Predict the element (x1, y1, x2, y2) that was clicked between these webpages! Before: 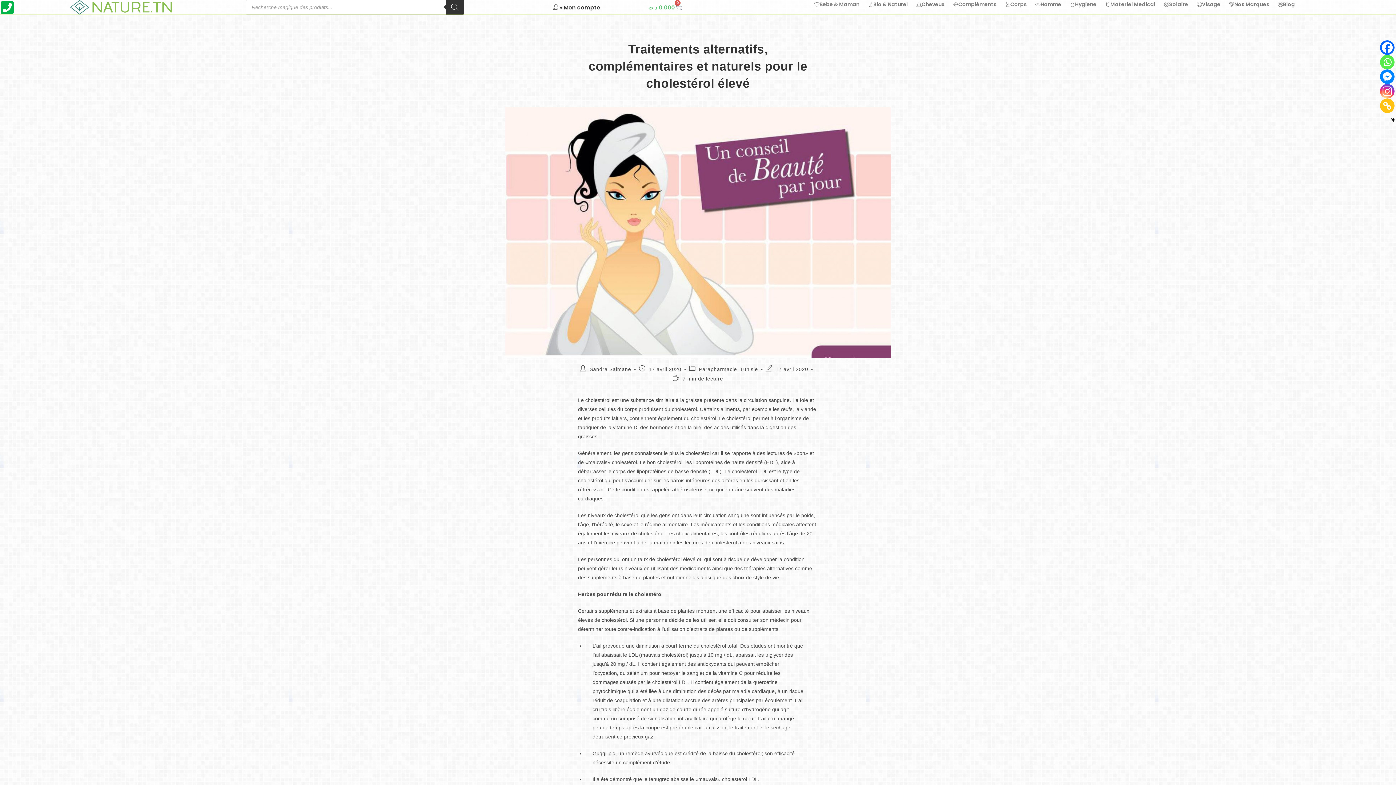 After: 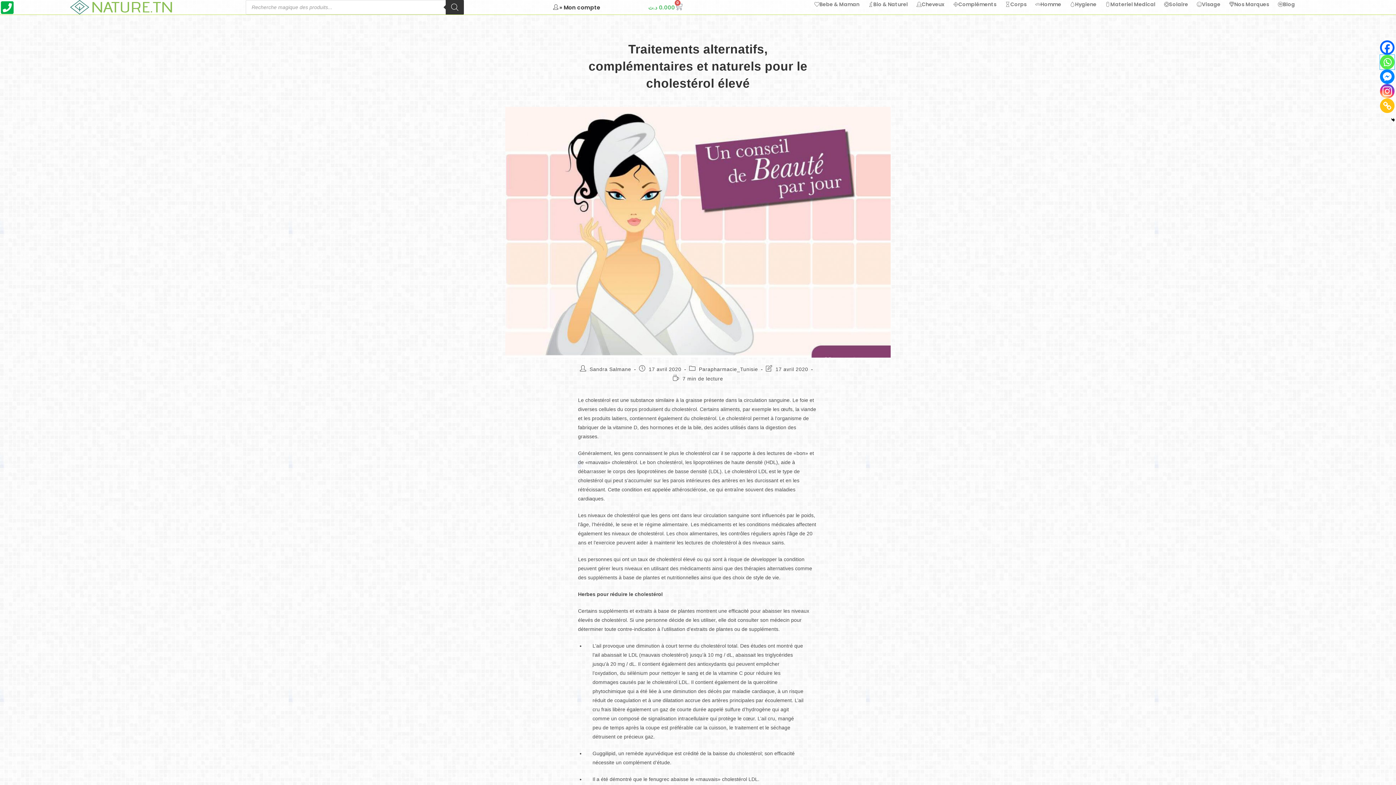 Action: label: Whatsapp bbox: (1380, 54, 1394, 69)